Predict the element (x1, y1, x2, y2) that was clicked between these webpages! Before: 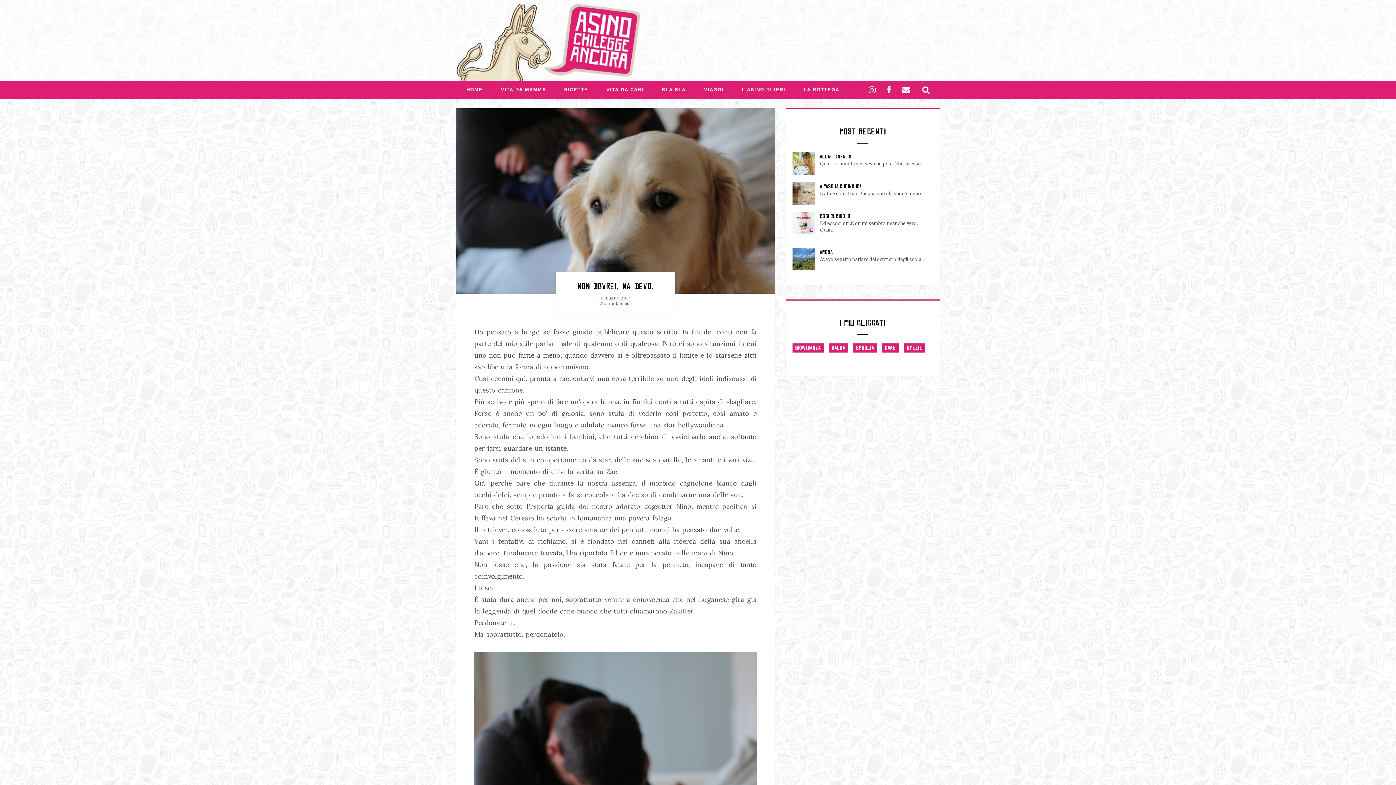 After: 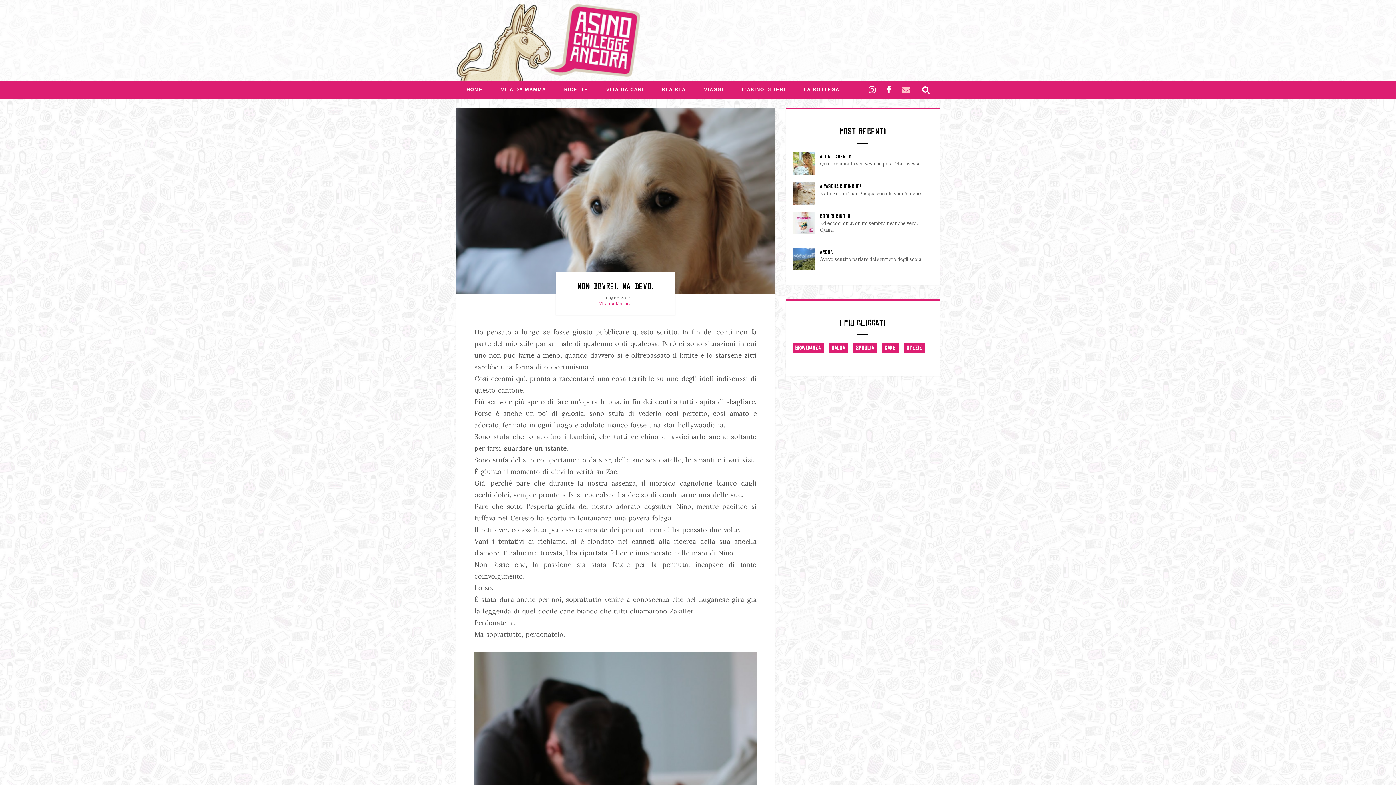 Action: bbox: (897, 88, 915, 93)